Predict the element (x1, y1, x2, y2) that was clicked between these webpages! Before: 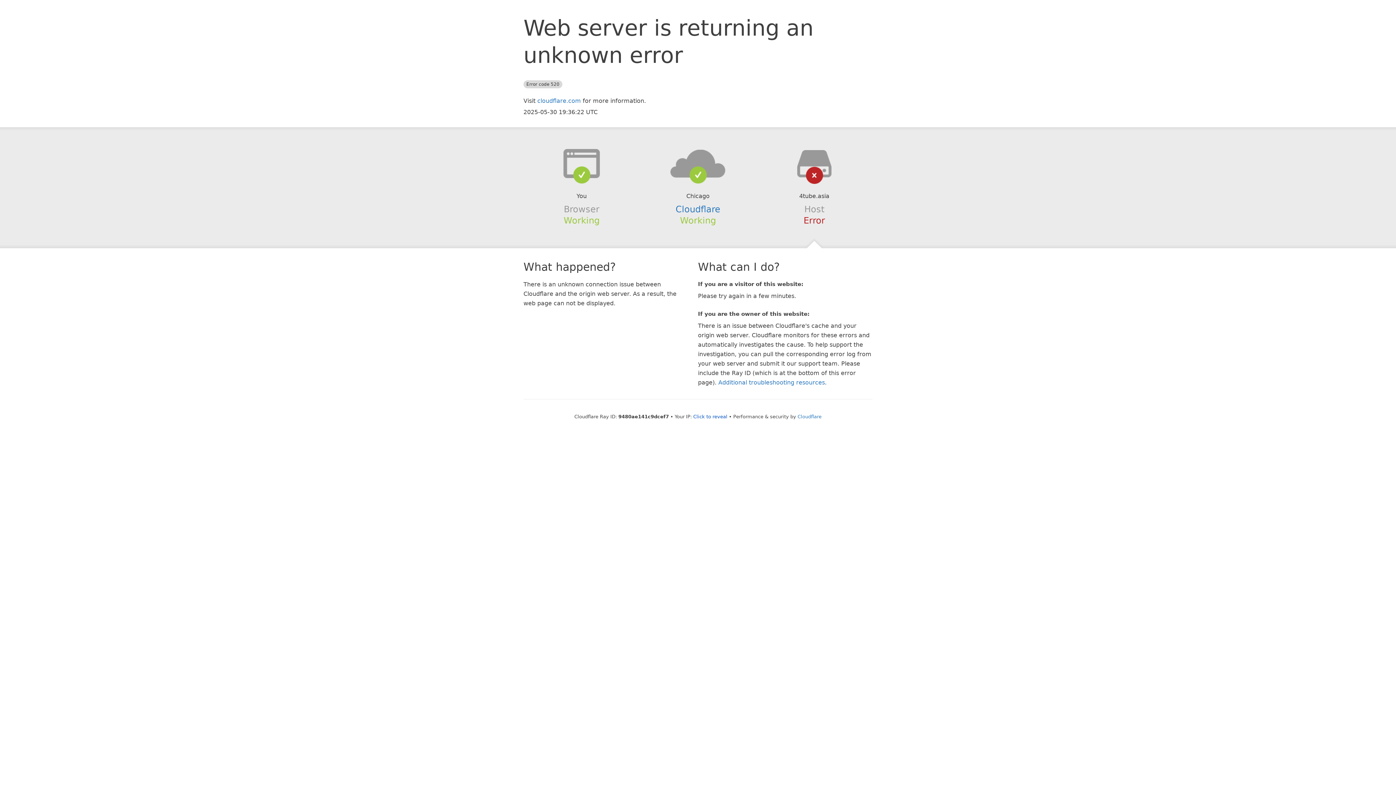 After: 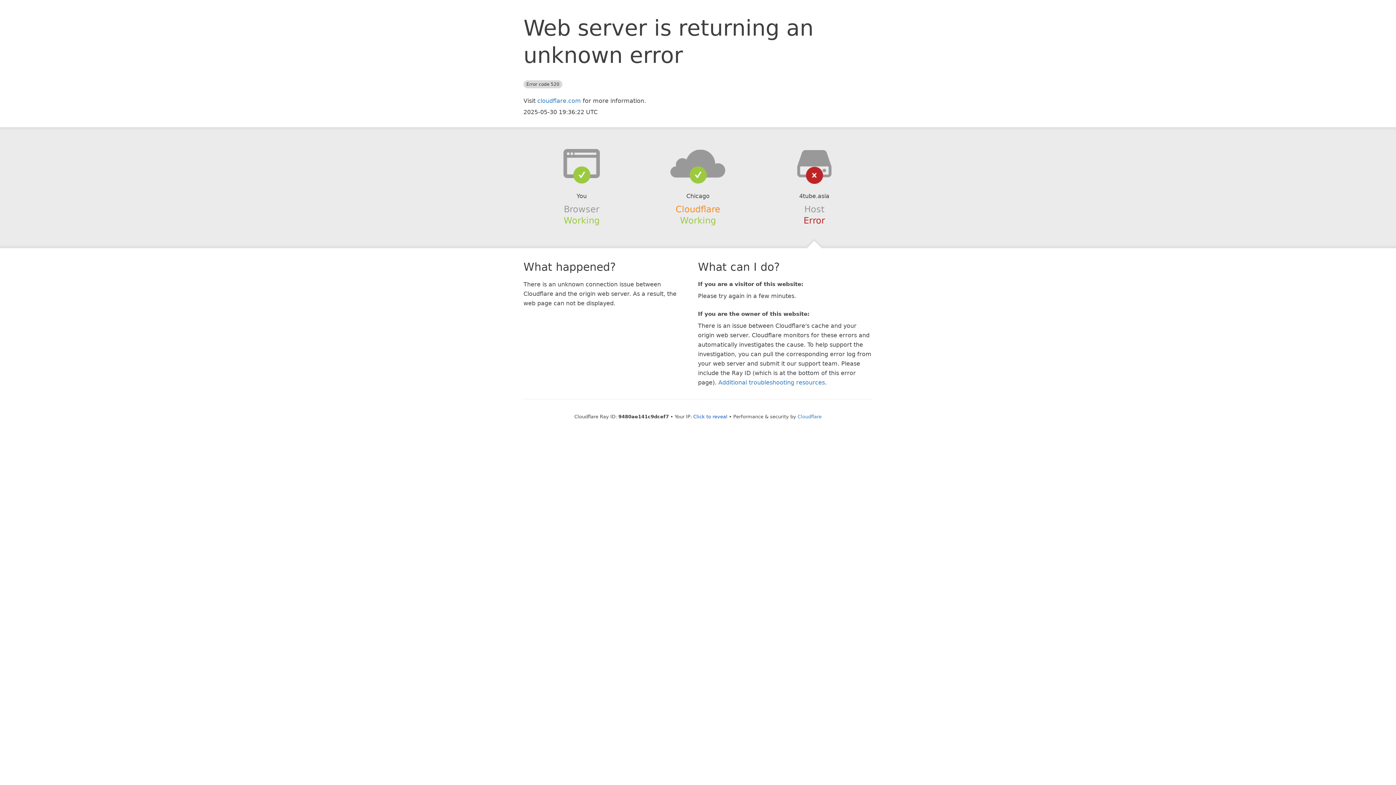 Action: label: Cloudflare bbox: (675, 204, 720, 214)